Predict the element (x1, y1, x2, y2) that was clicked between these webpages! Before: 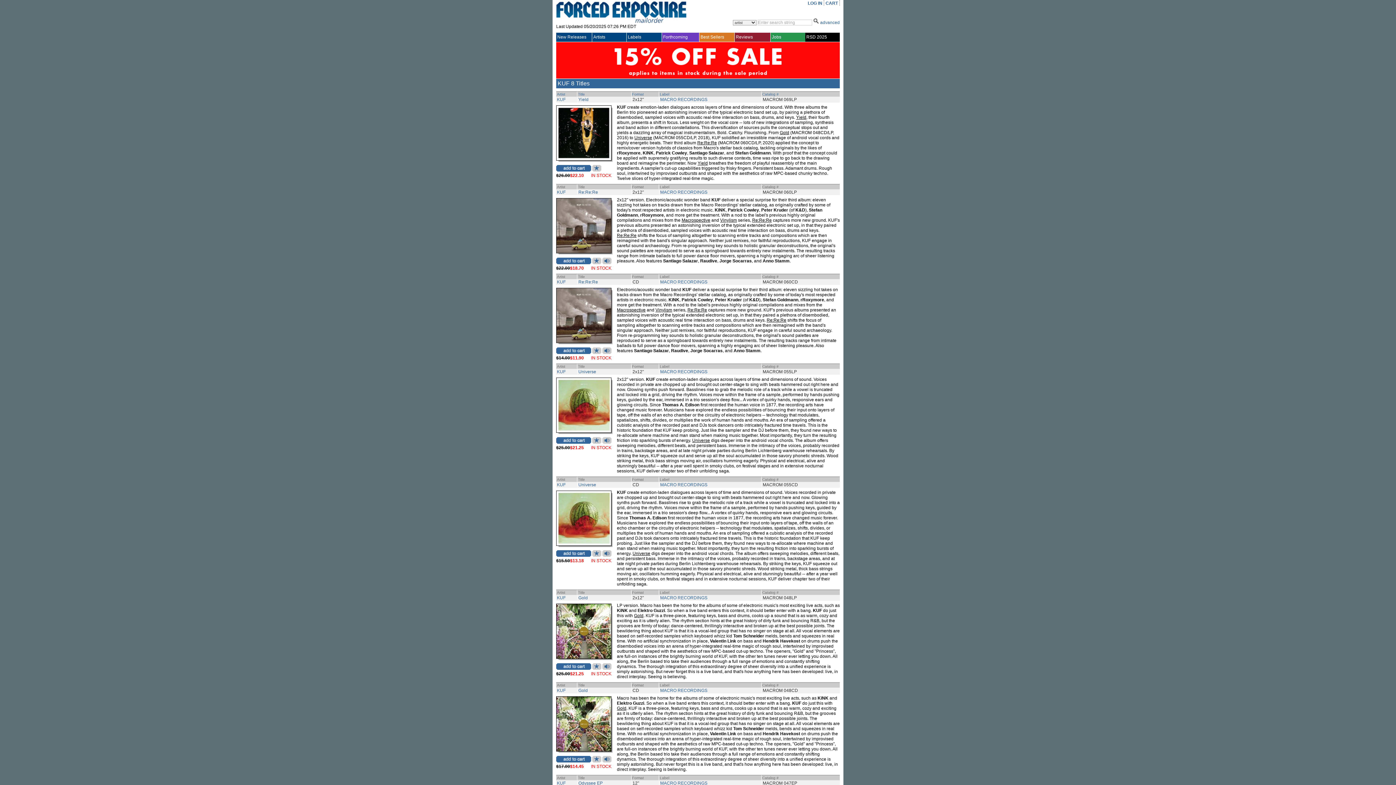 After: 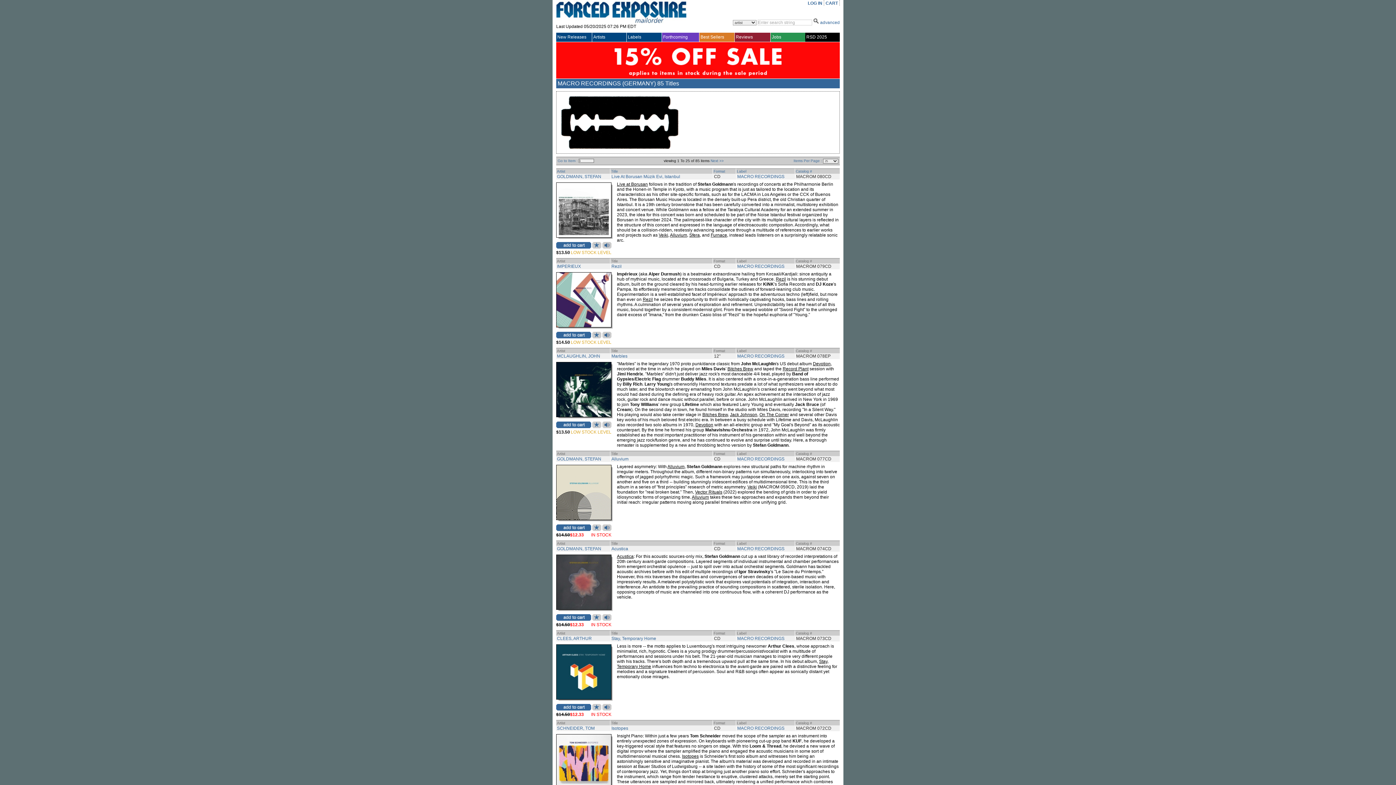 Action: label: MACRO RECORDINGS bbox: (660, 781, 707, 786)